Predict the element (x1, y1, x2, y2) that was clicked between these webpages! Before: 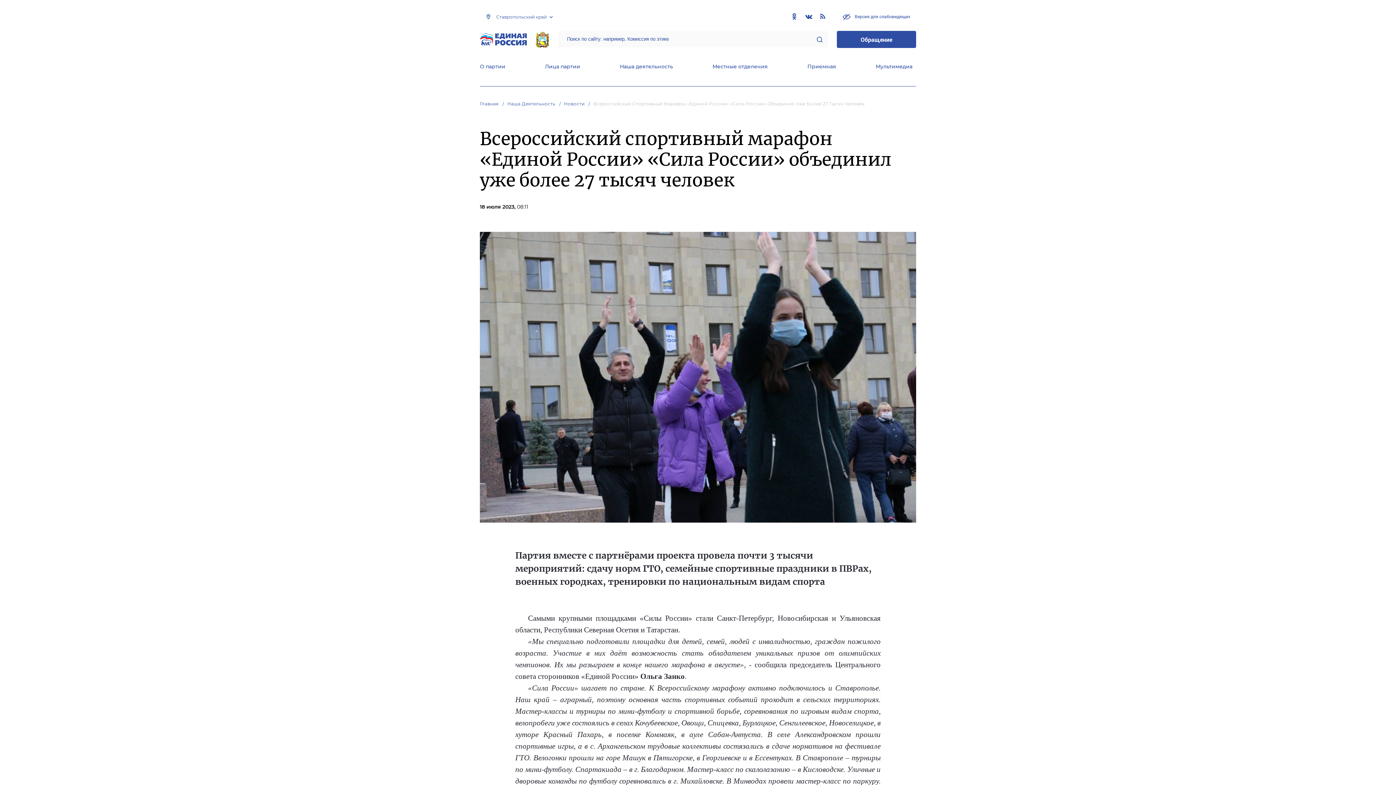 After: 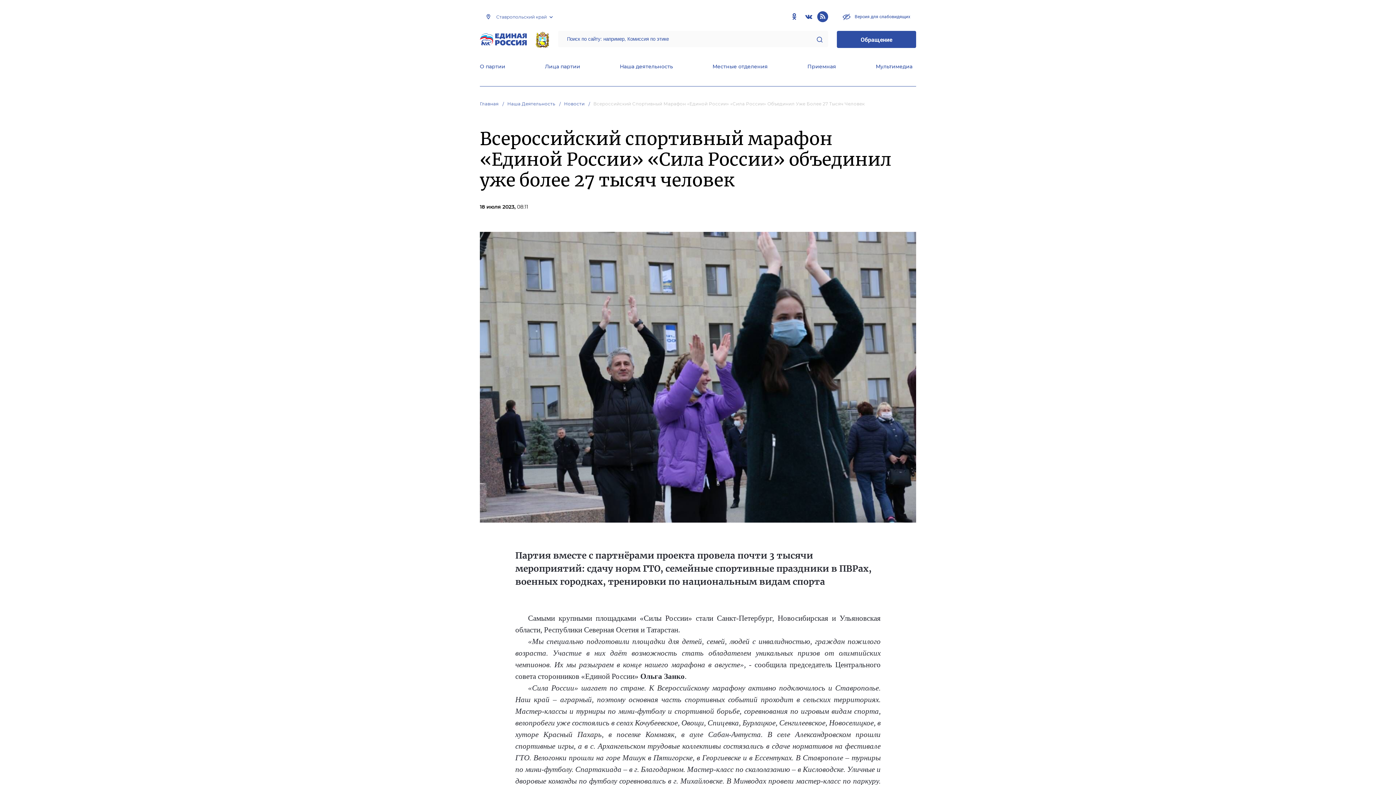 Action: bbox: (817, 11, 828, 22)